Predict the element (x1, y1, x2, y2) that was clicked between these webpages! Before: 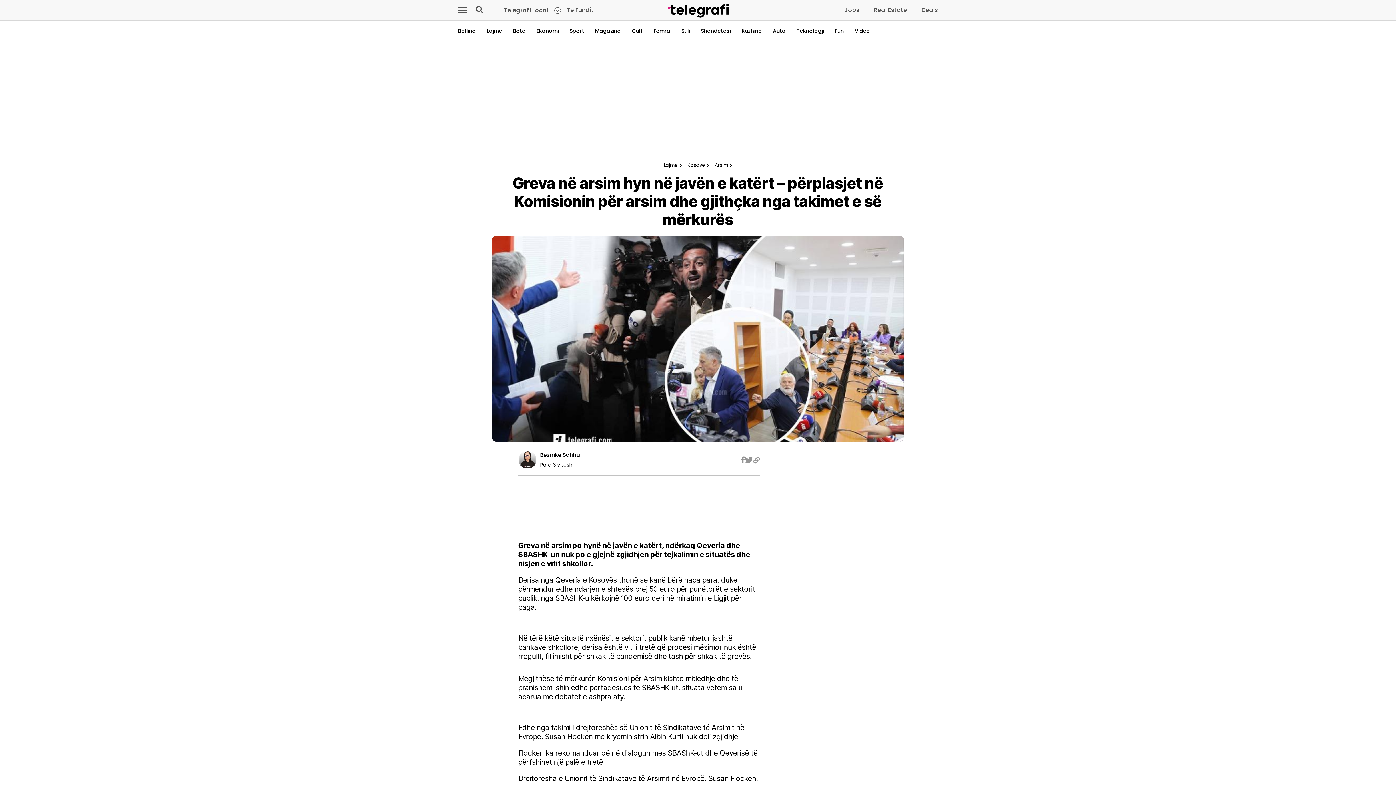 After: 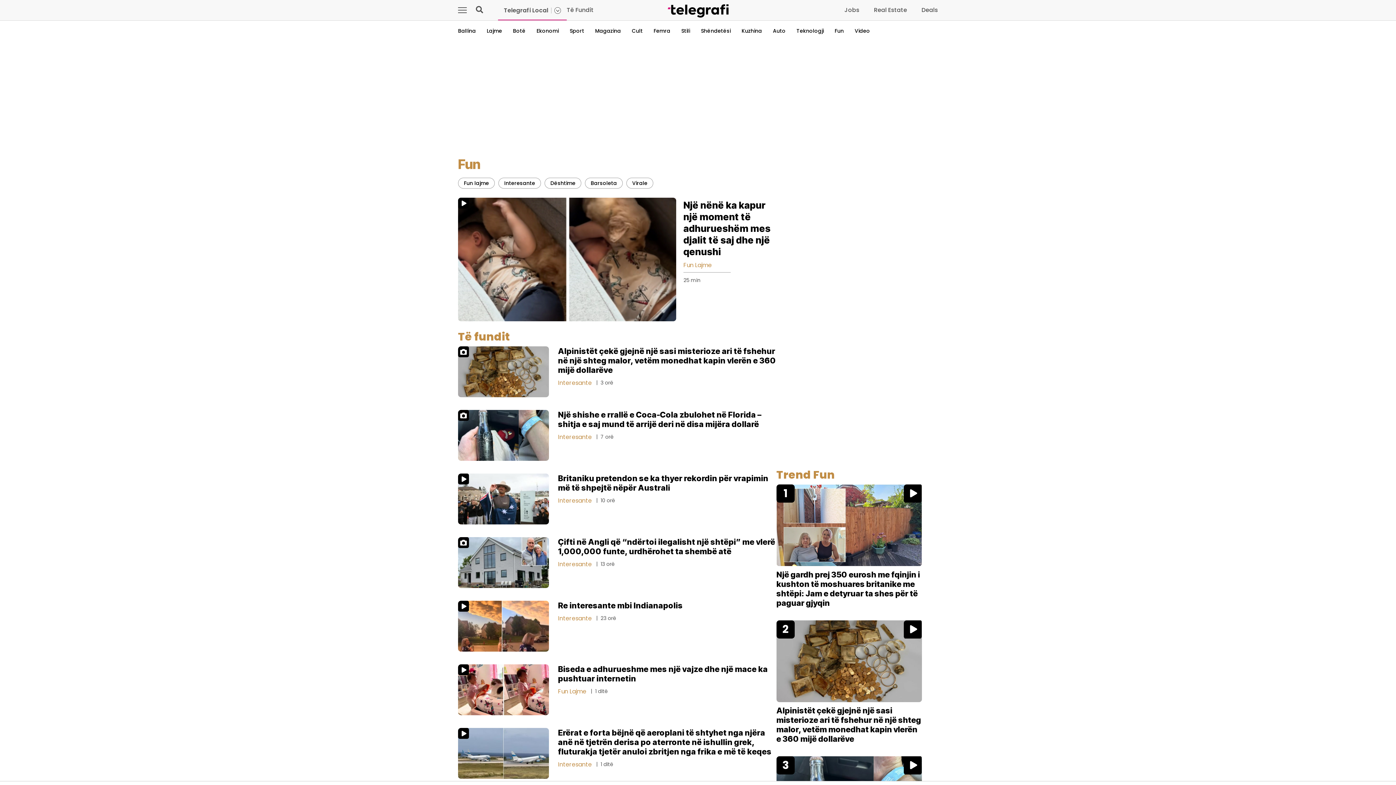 Action: label: Fun bbox: (834, 27, 844, 34)